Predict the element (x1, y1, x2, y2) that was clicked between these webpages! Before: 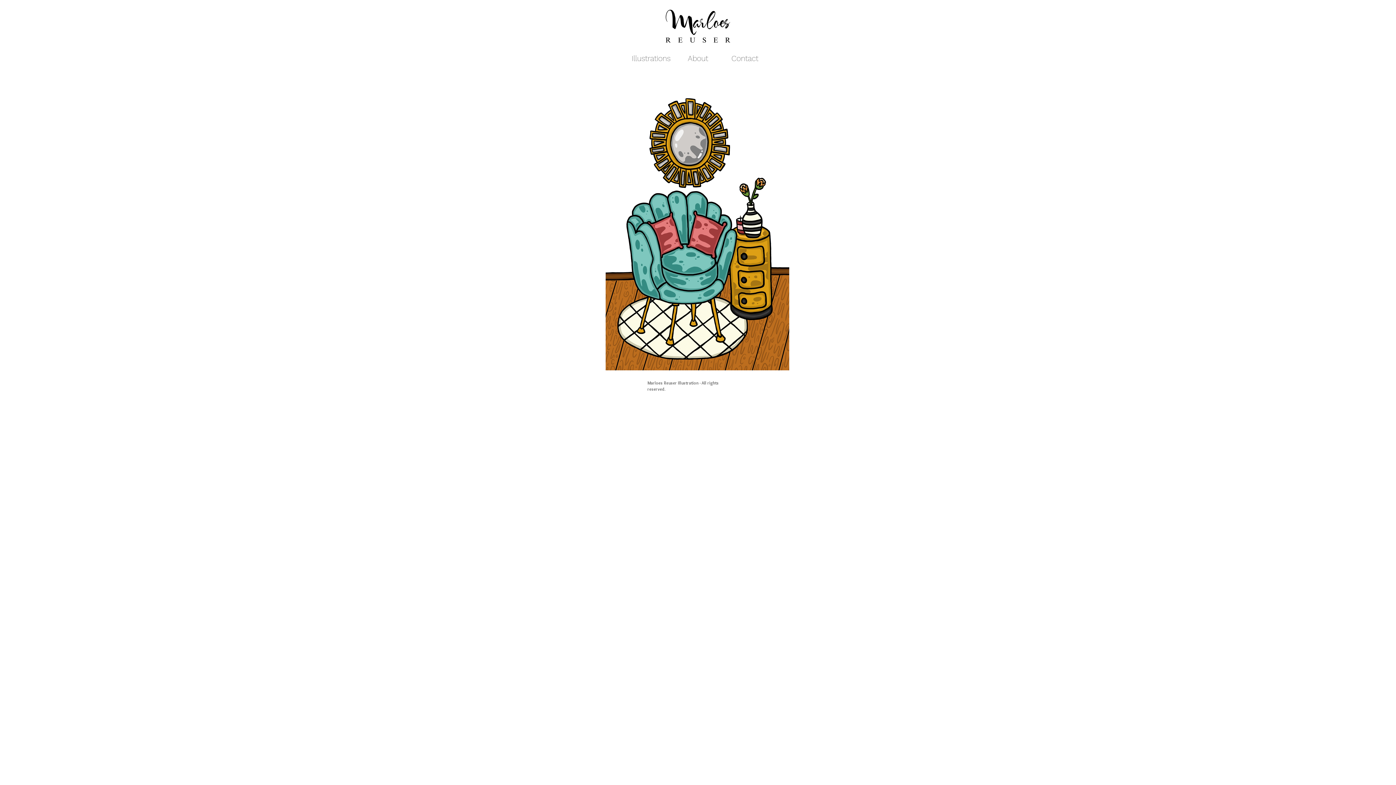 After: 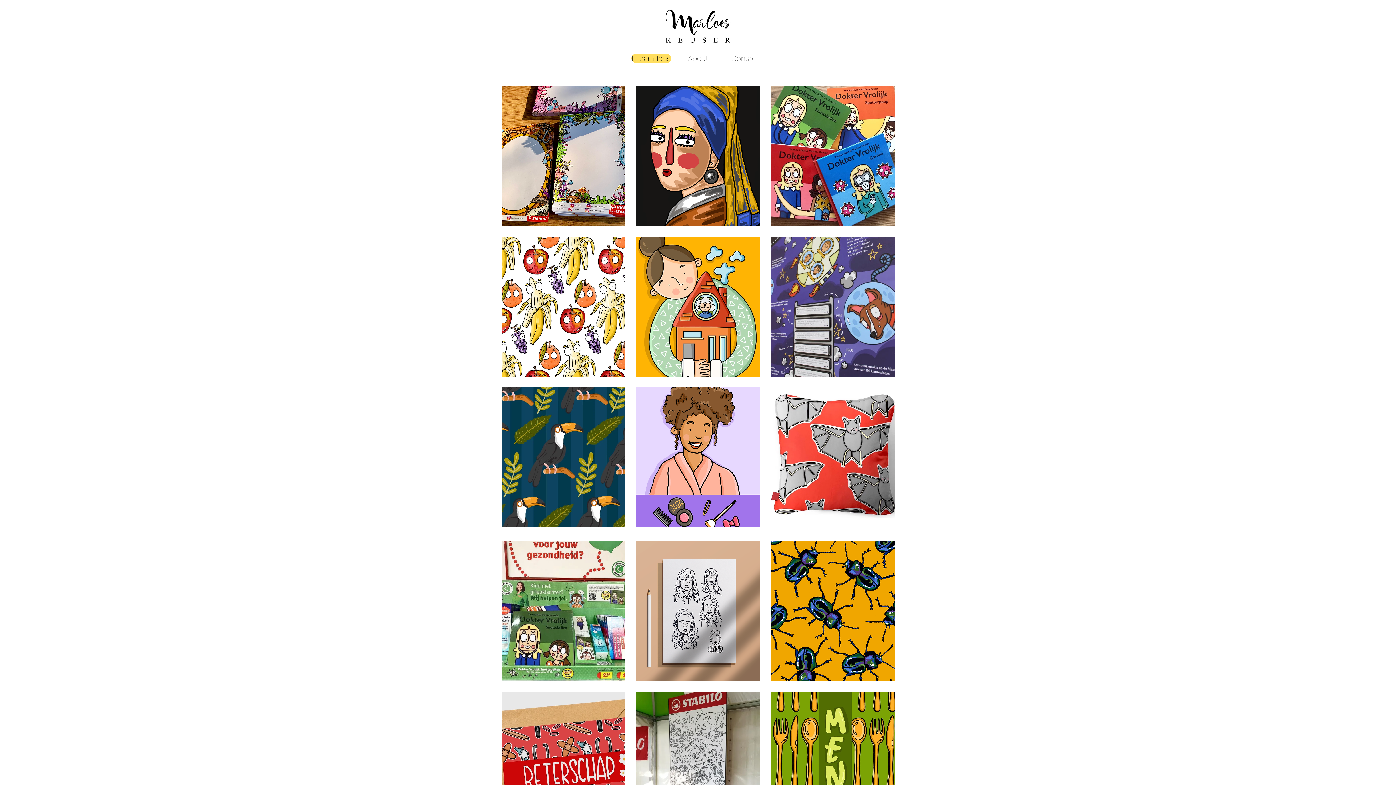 Action: bbox: (631, 53, 671, 62) label: Illustrations